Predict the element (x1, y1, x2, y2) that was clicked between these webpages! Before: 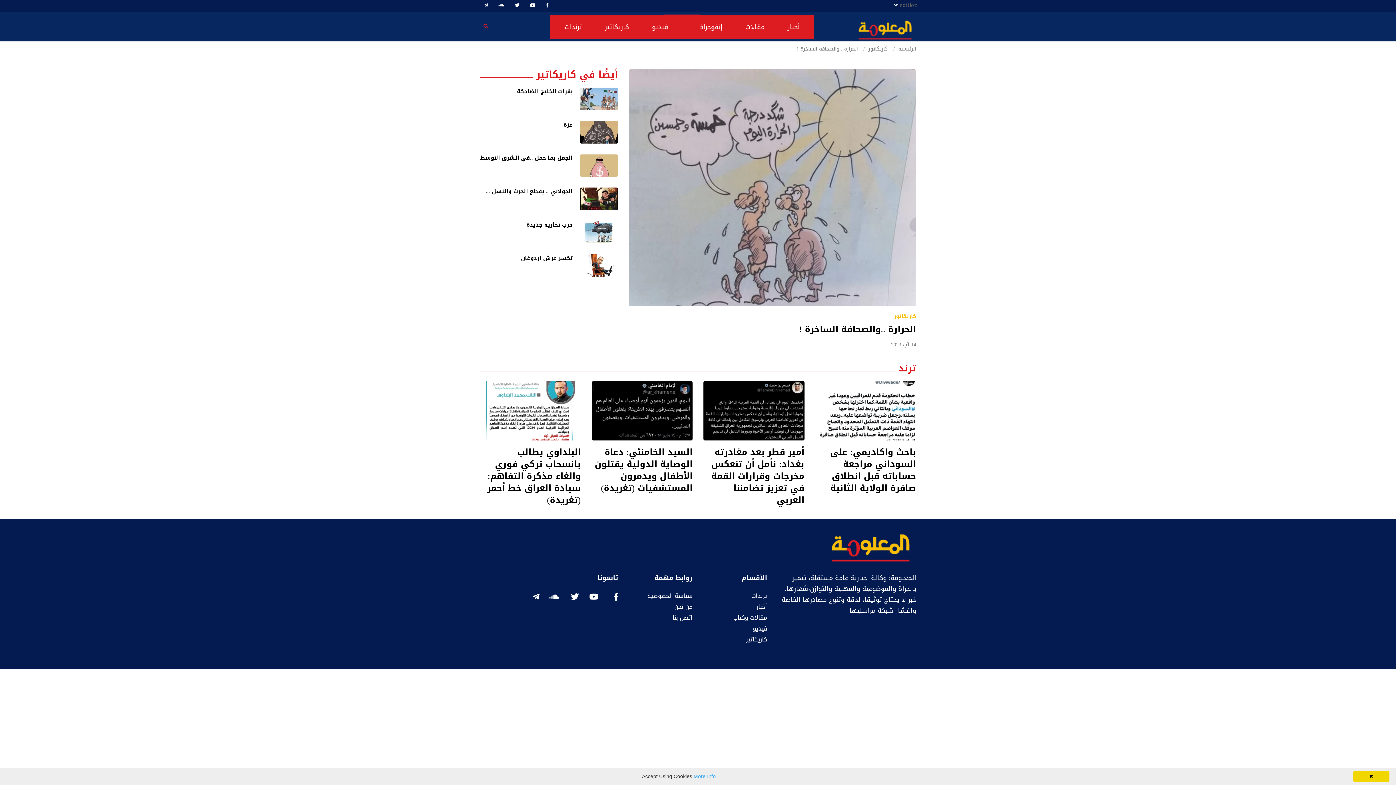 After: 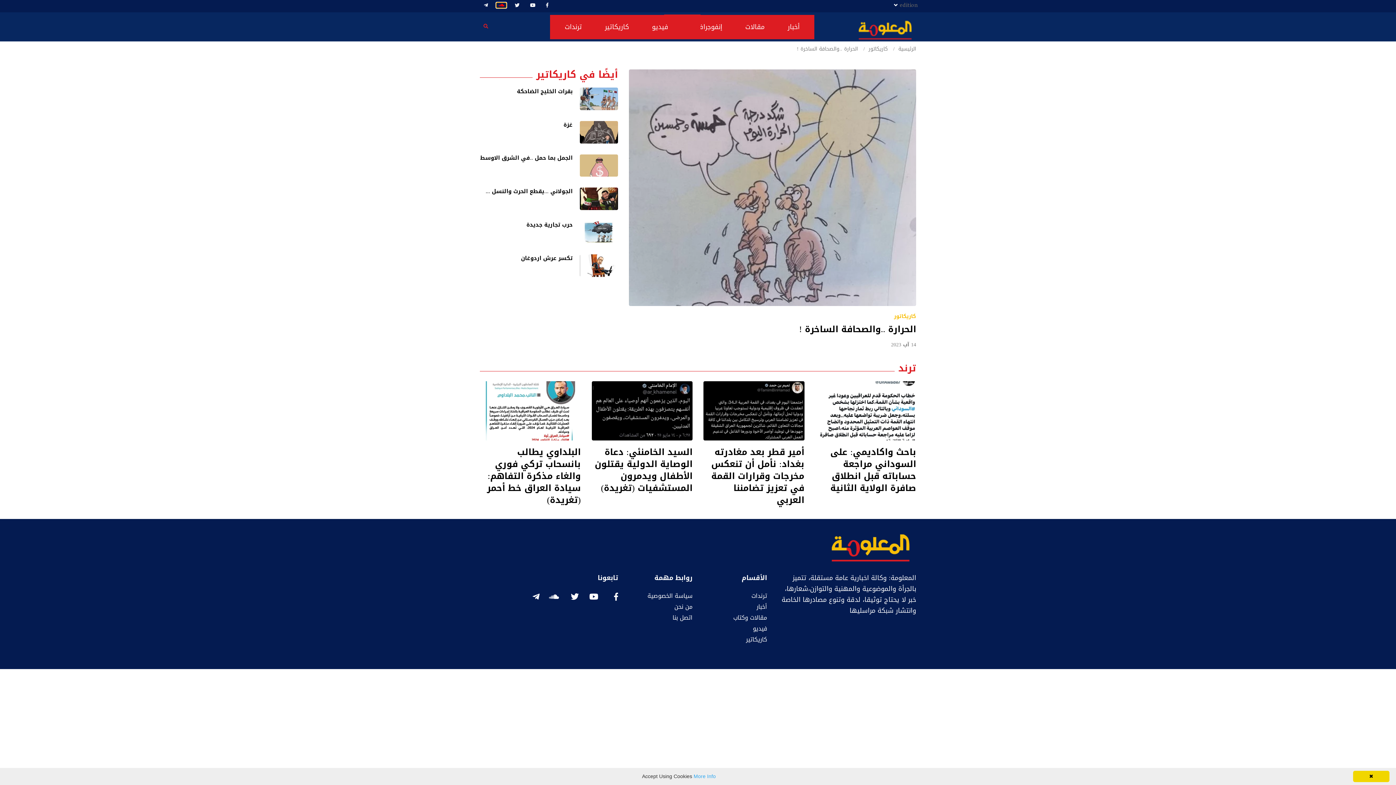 Action: bbox: (496, 0, 506, 9)